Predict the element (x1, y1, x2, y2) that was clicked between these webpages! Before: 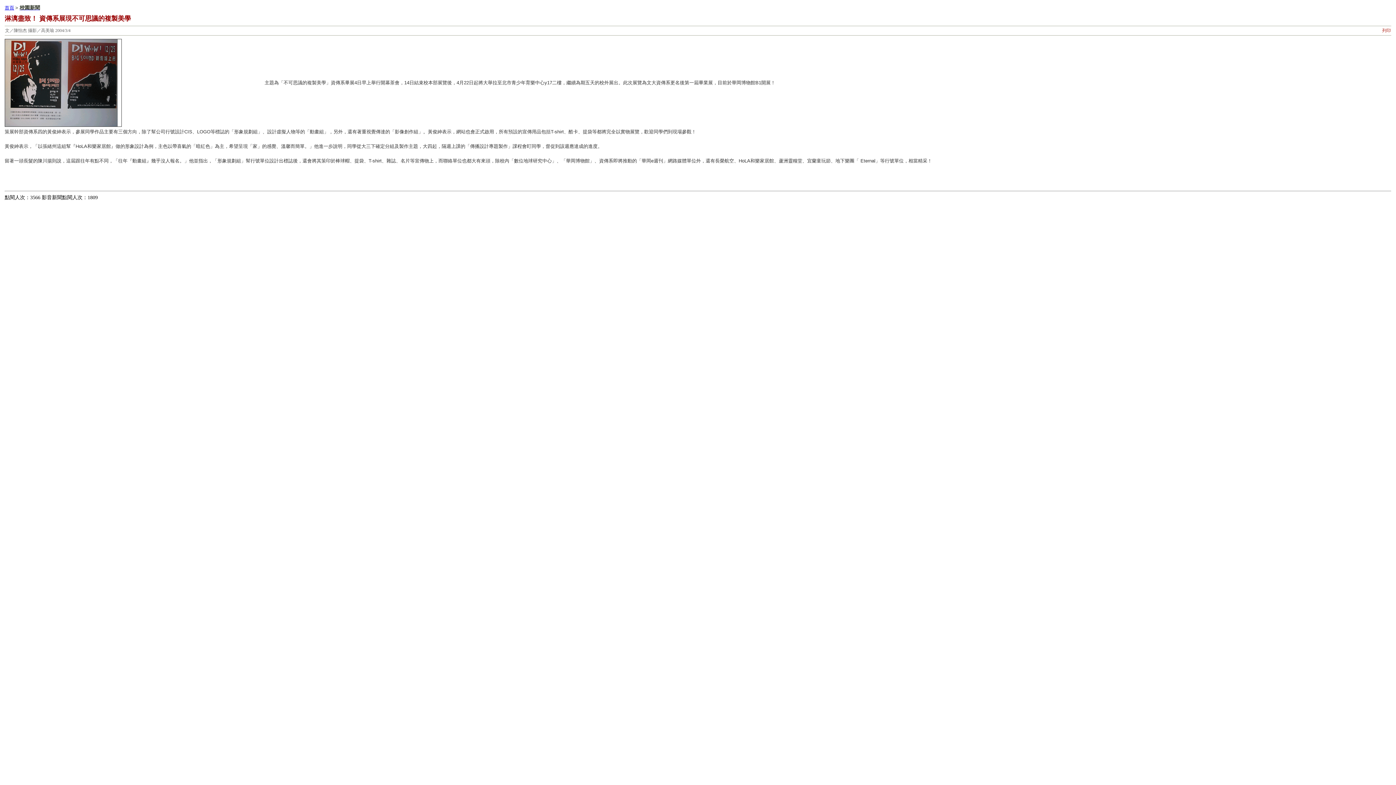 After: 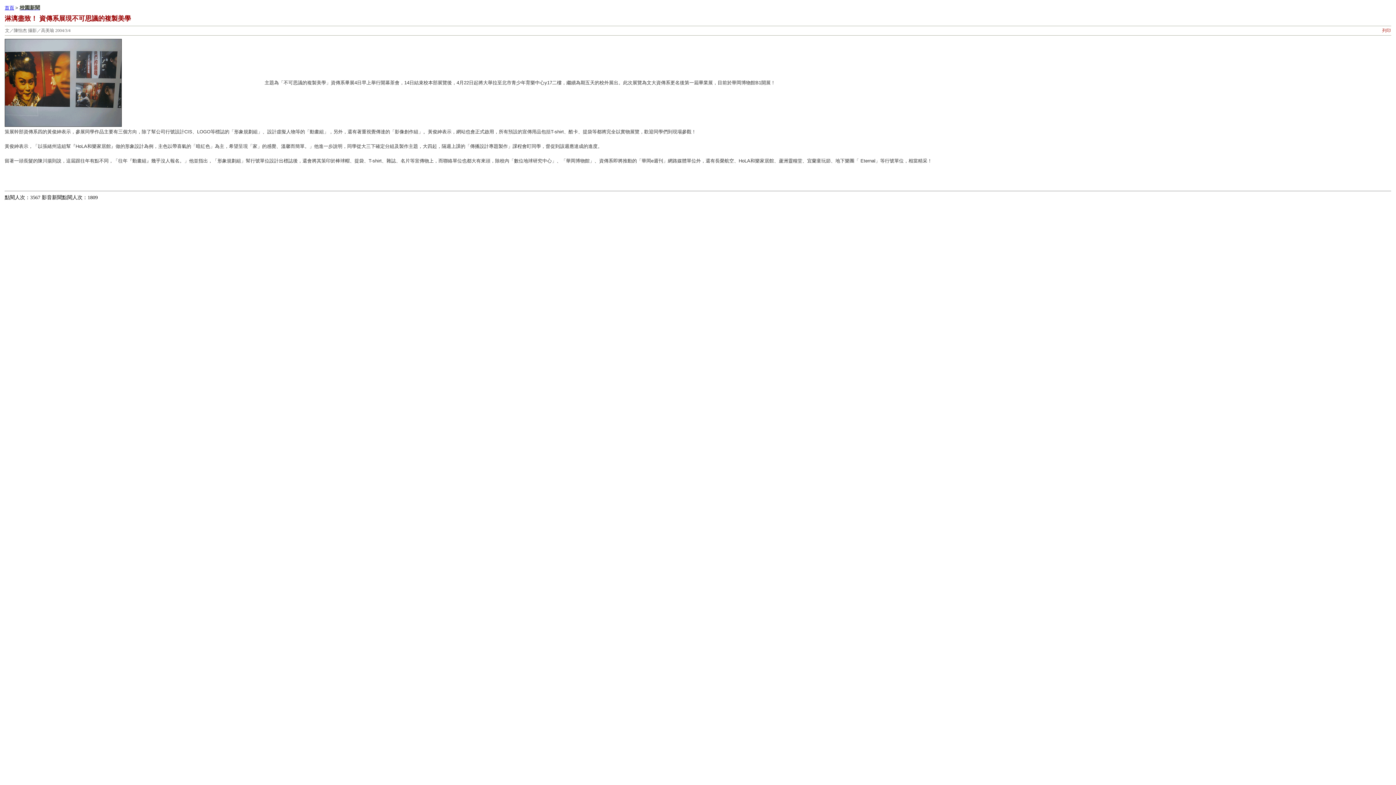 Action: bbox: (1382, 28, 1391, 33) label: 列印